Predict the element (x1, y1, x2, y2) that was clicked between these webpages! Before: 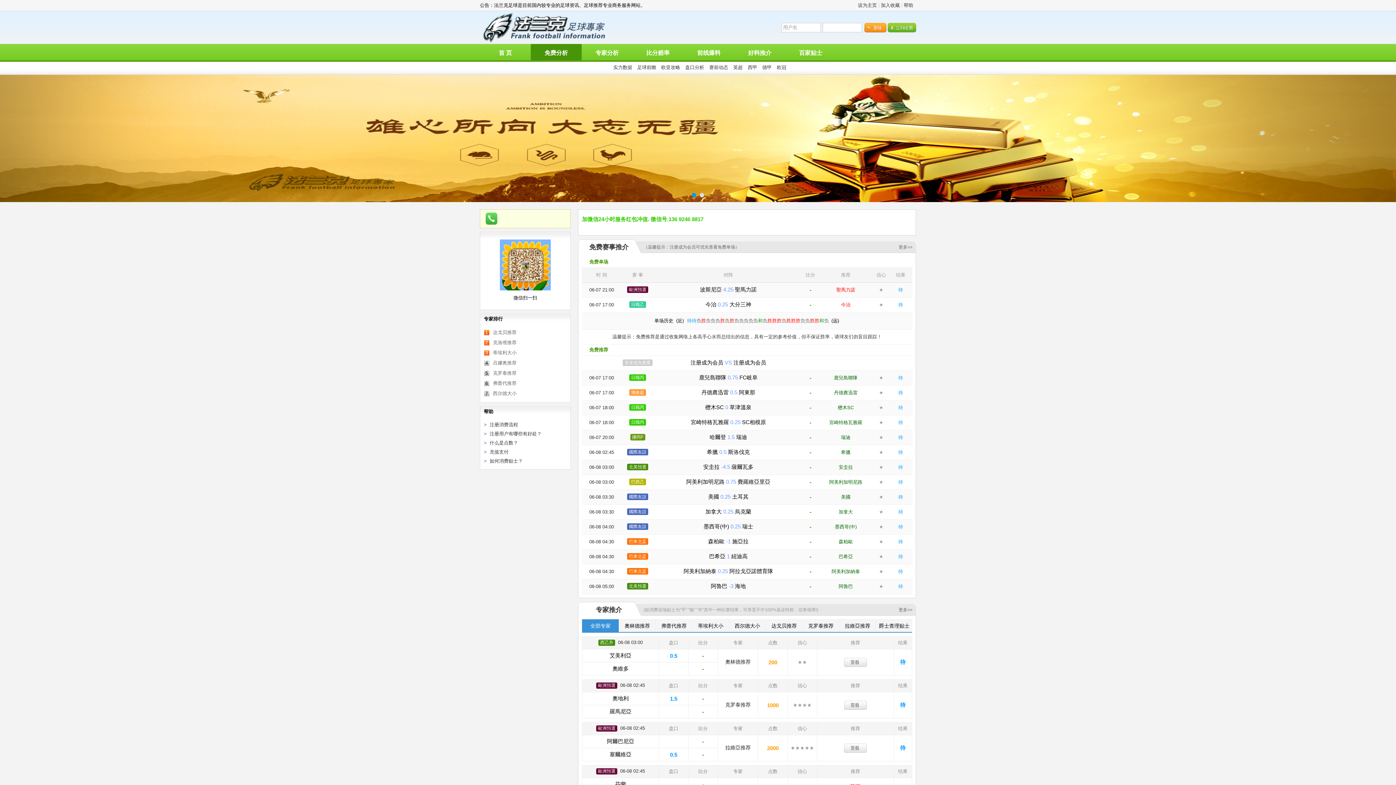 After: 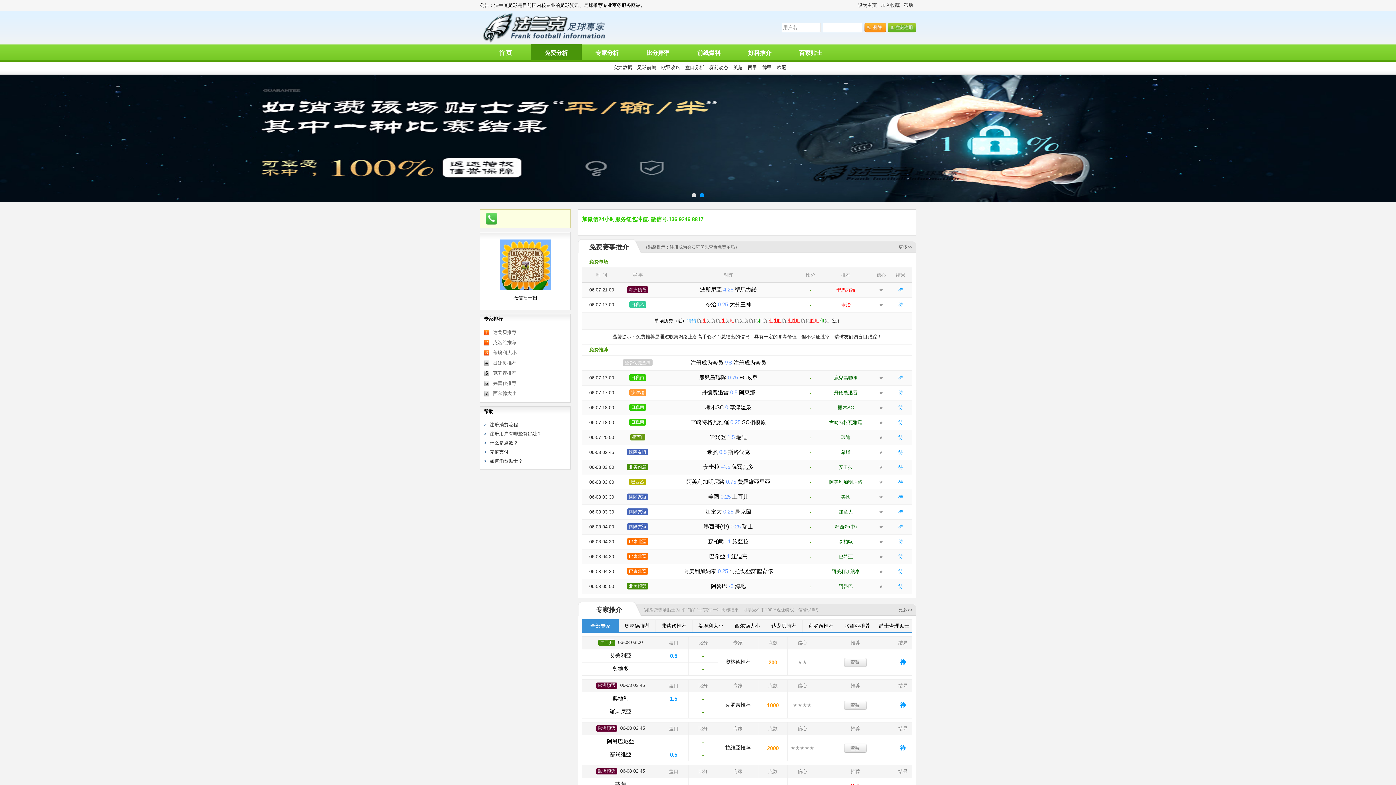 Action: bbox: (544, 49, 568, 56) label: 免费分析